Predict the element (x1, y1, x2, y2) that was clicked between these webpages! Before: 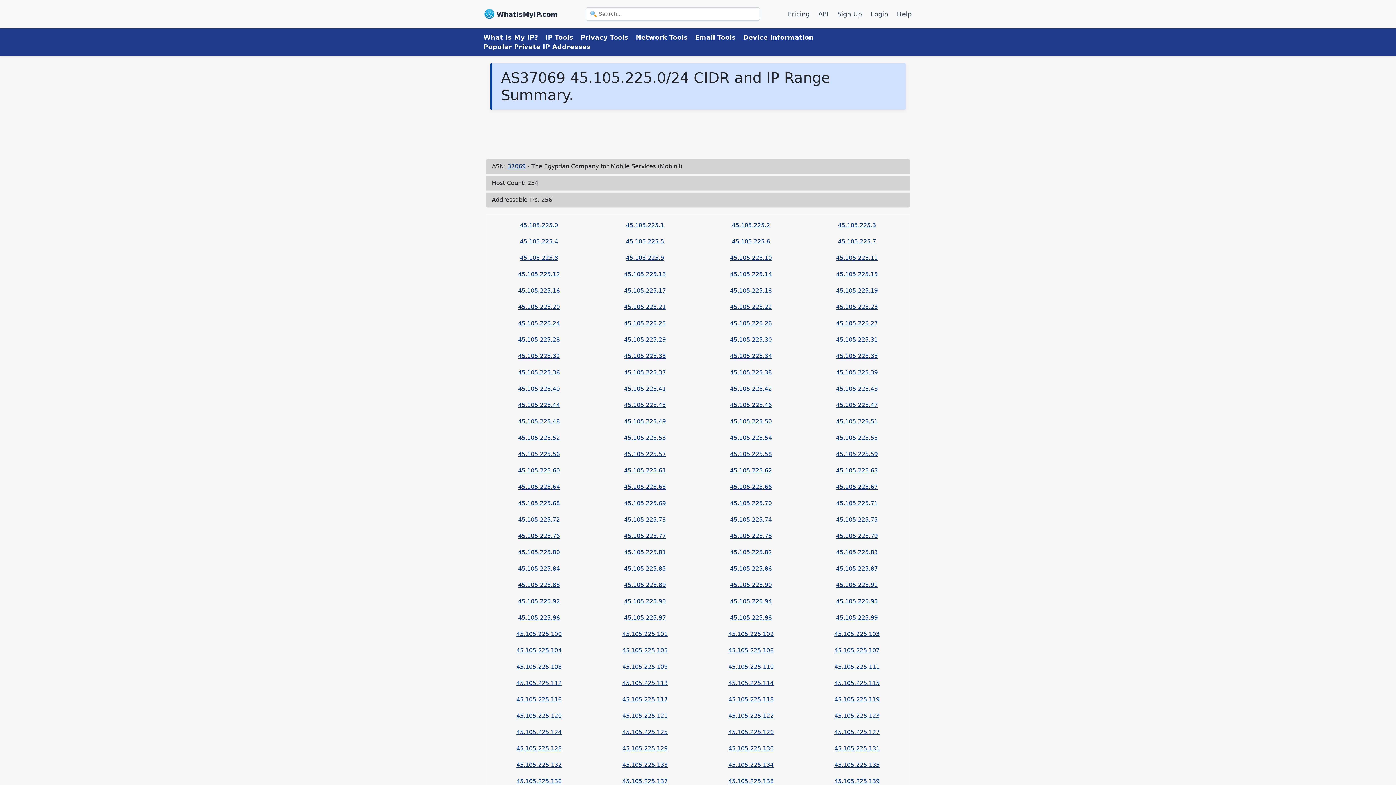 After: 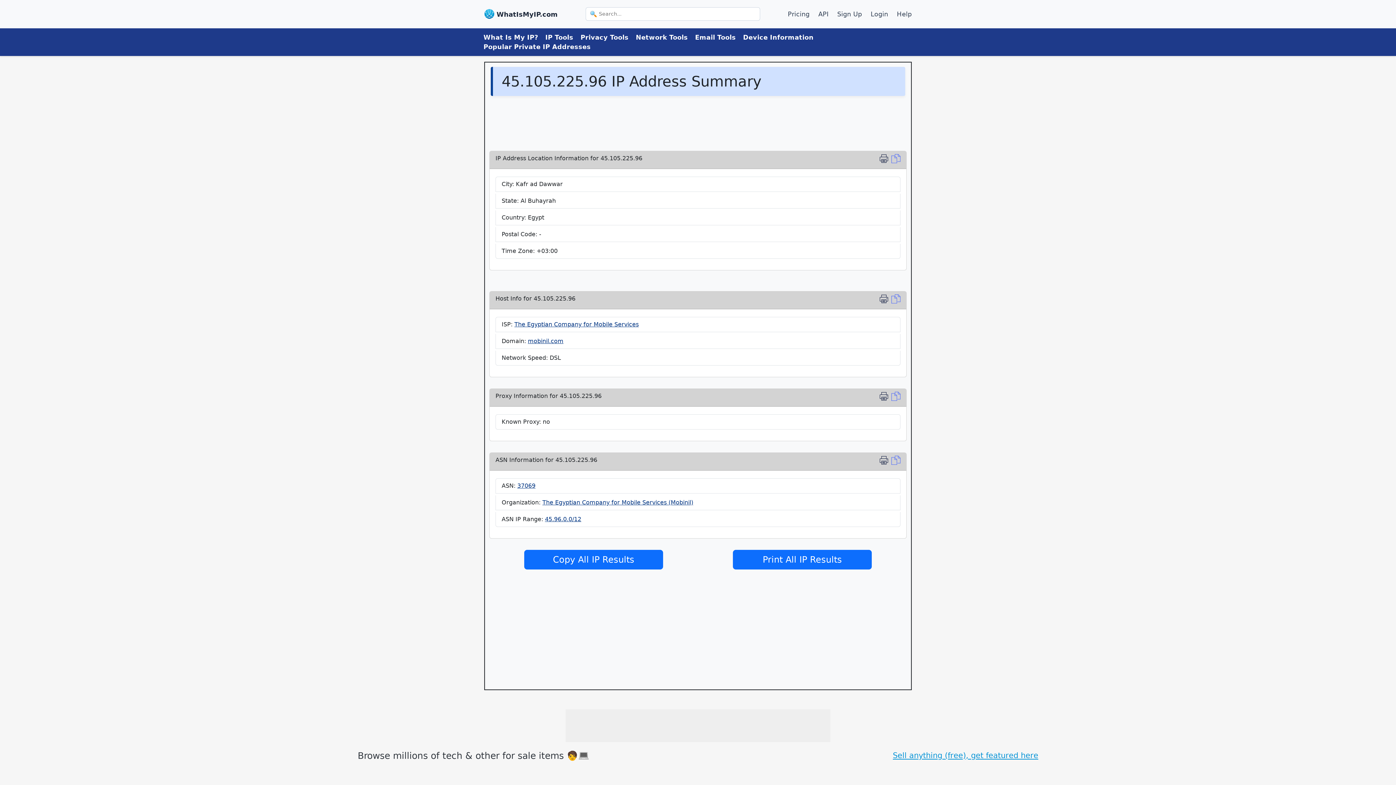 Action: label: 45.105.225.96 bbox: (518, 614, 560, 621)